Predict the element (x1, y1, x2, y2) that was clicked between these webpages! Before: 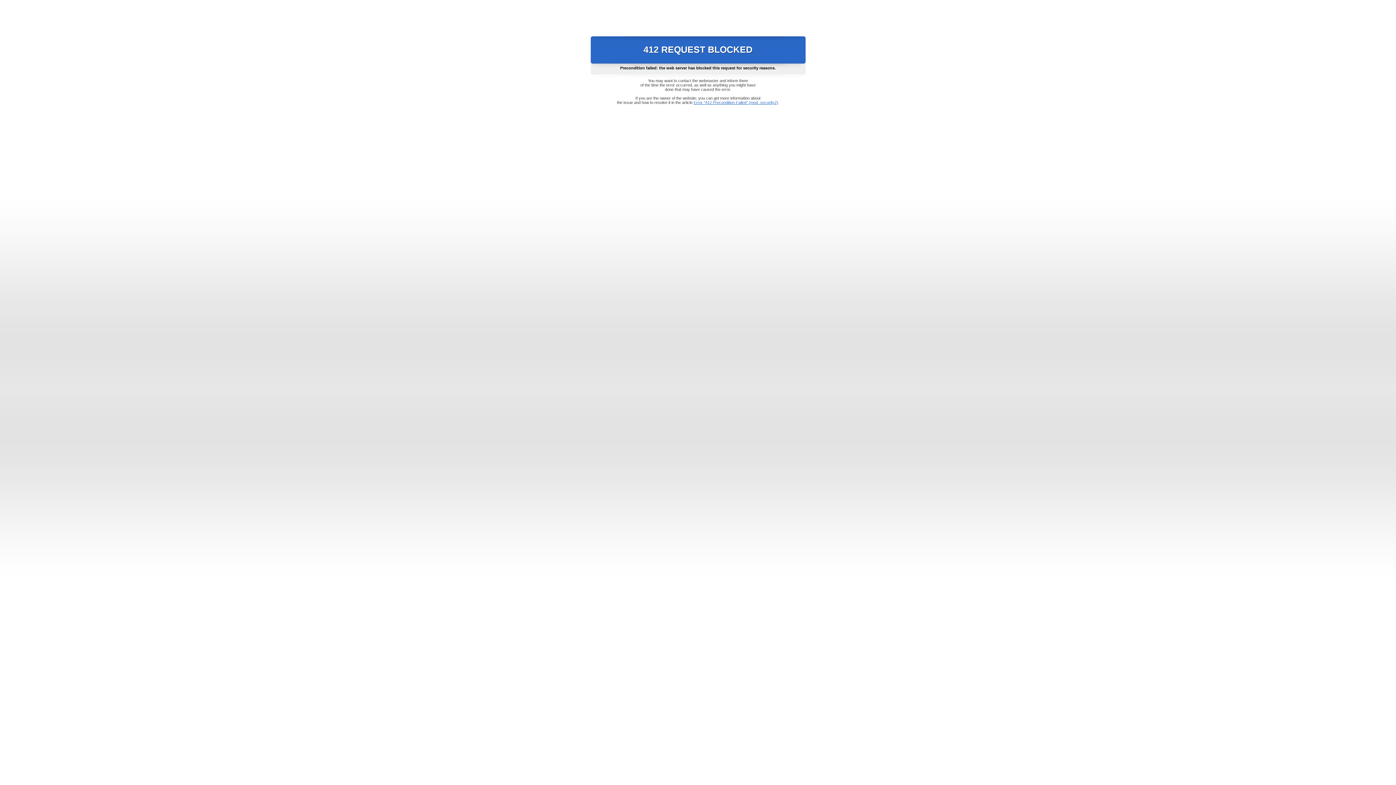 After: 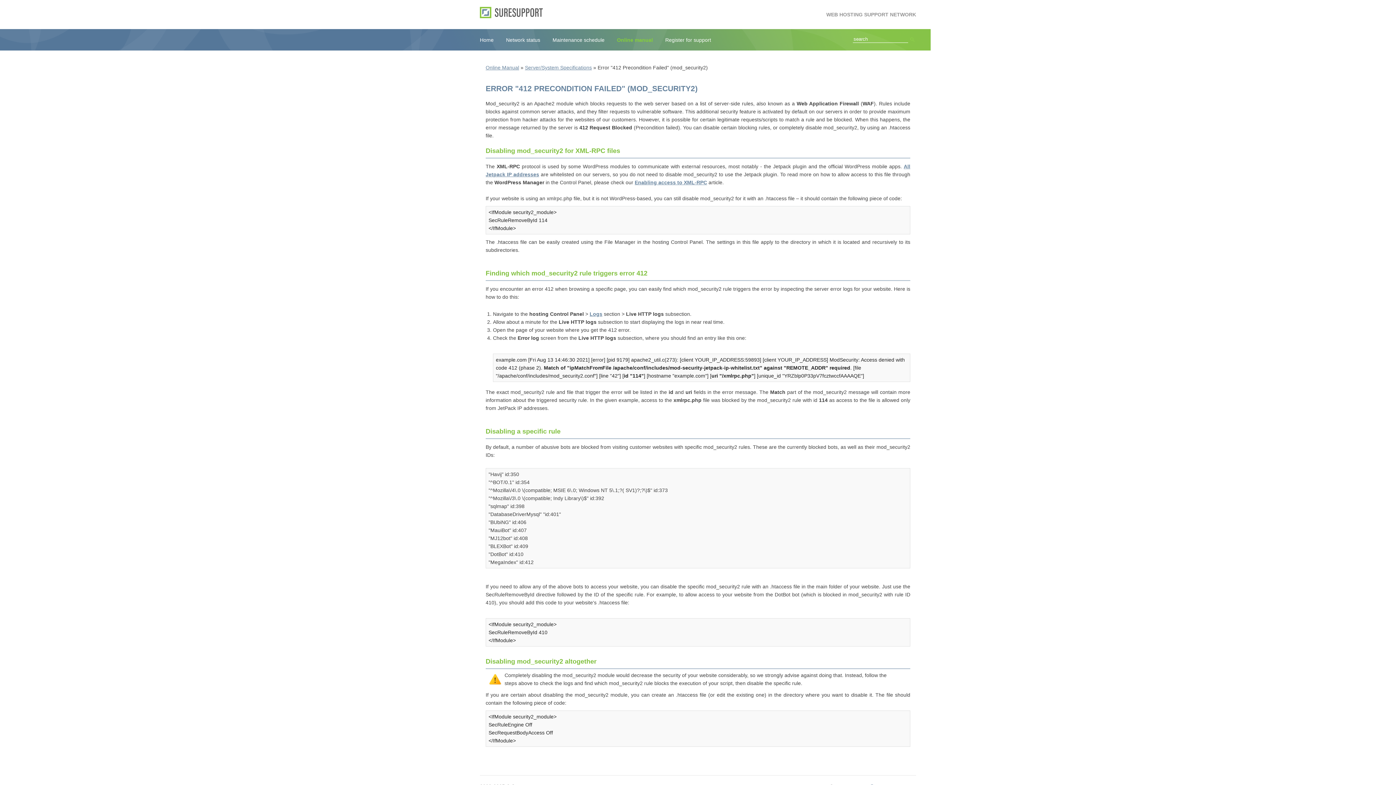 Action: label: Error "412 Precondition Failed" (mod_security2) bbox: (693, 100, 778, 104)